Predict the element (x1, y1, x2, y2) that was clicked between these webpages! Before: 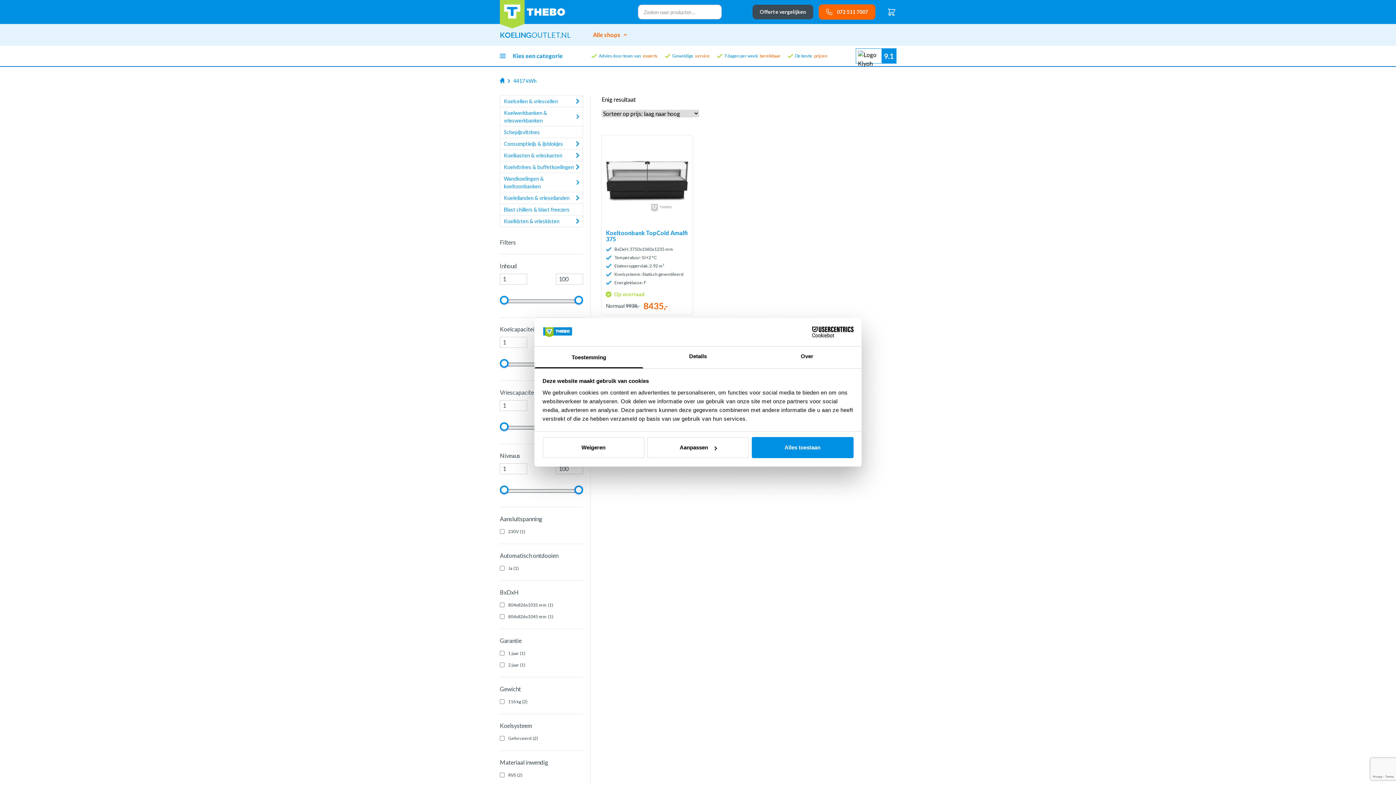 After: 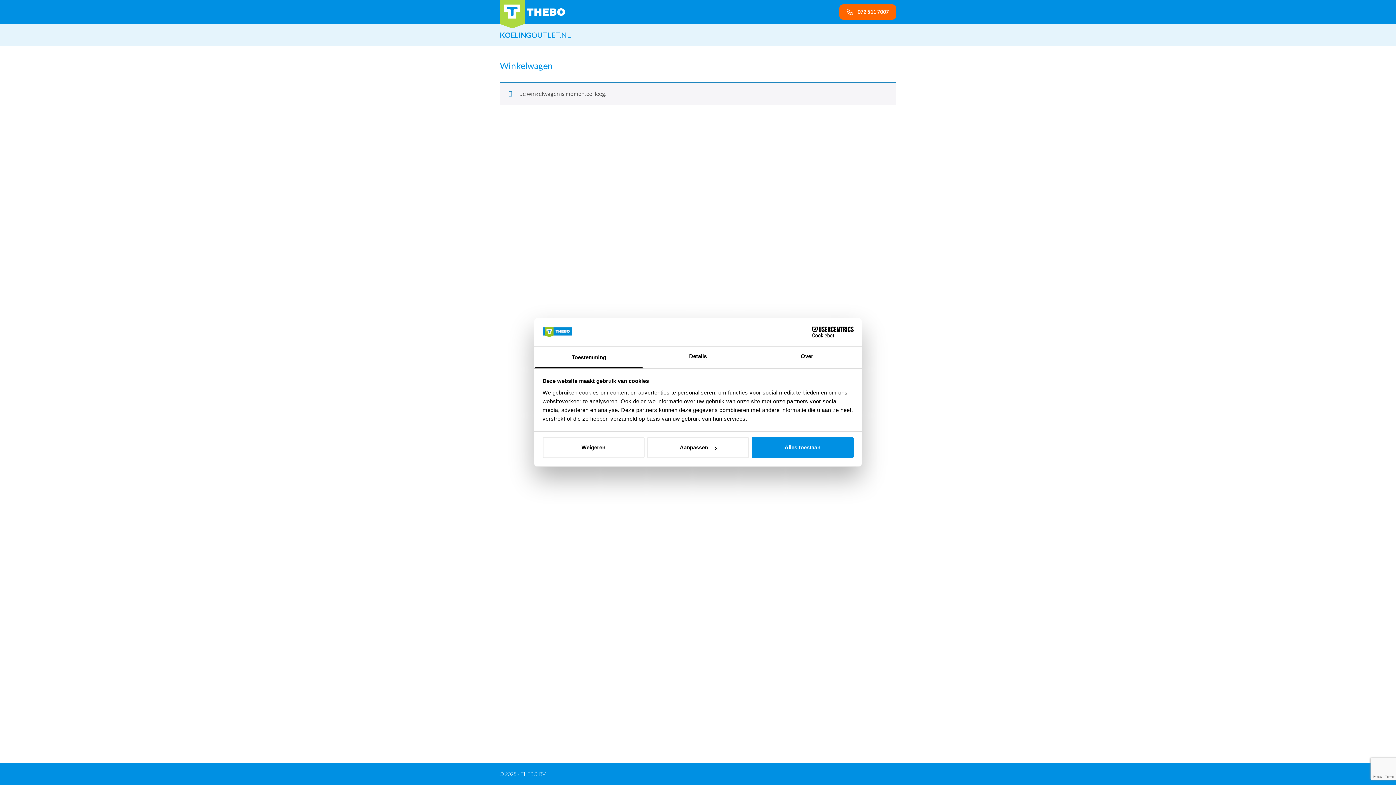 Action: bbox: (887, 7, 896, 16)